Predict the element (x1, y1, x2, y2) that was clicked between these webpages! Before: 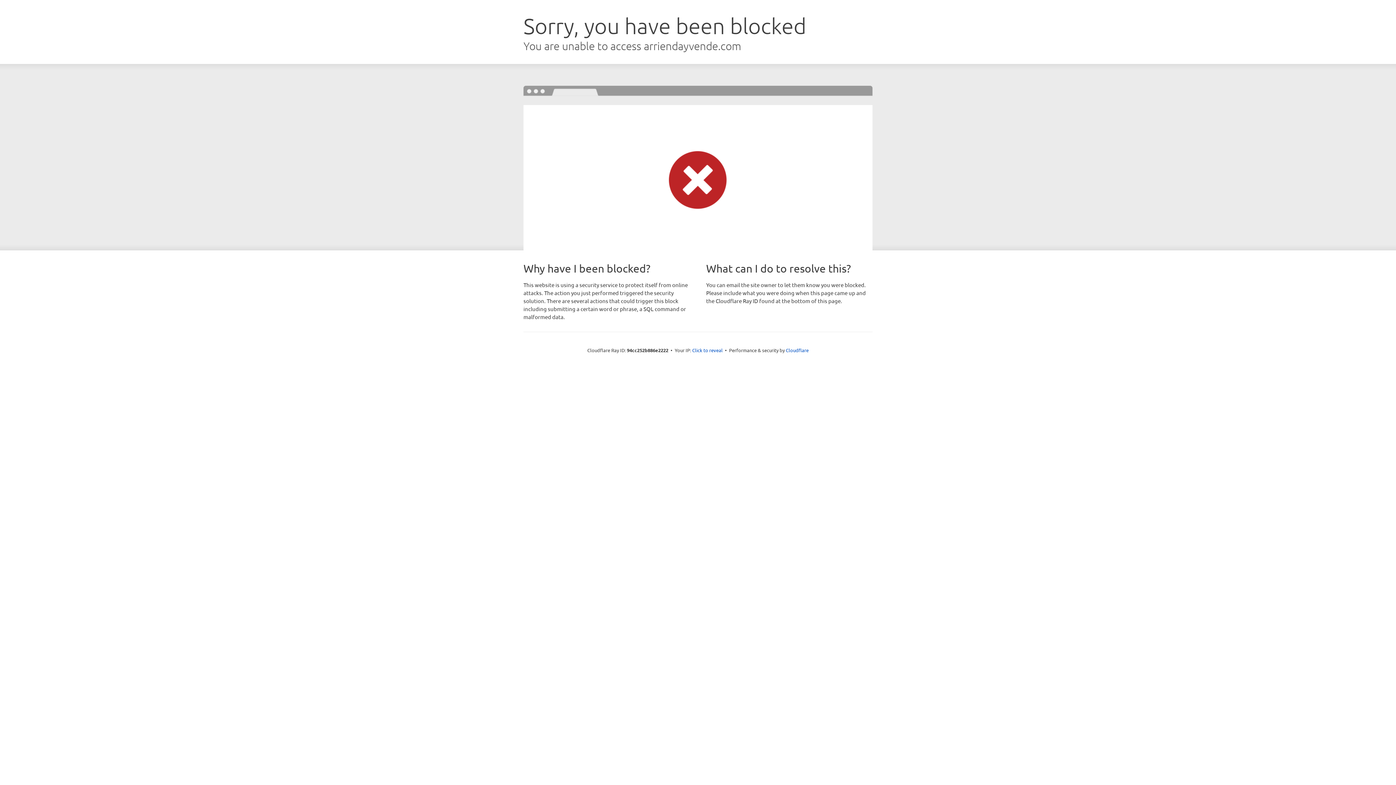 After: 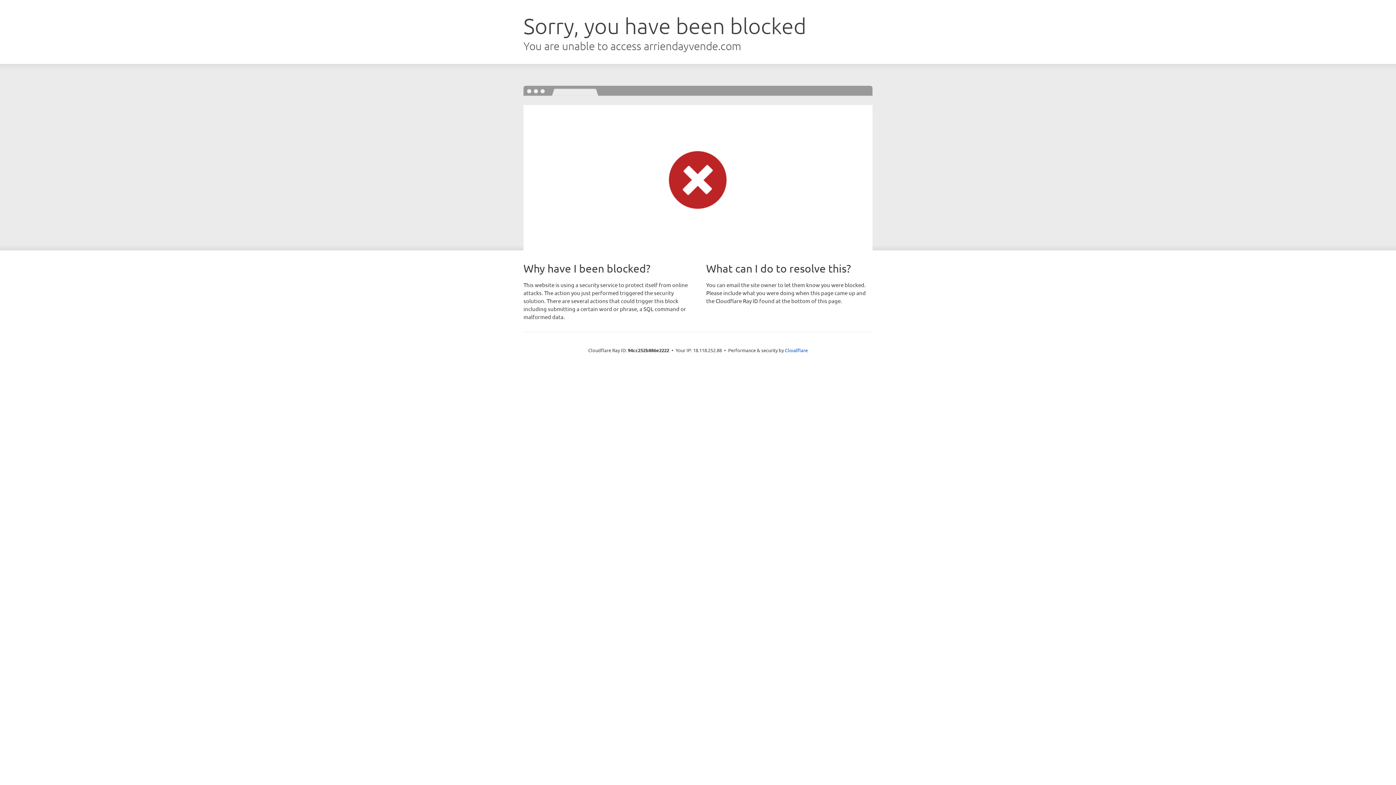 Action: bbox: (692, 346, 722, 353) label: Click to reveal